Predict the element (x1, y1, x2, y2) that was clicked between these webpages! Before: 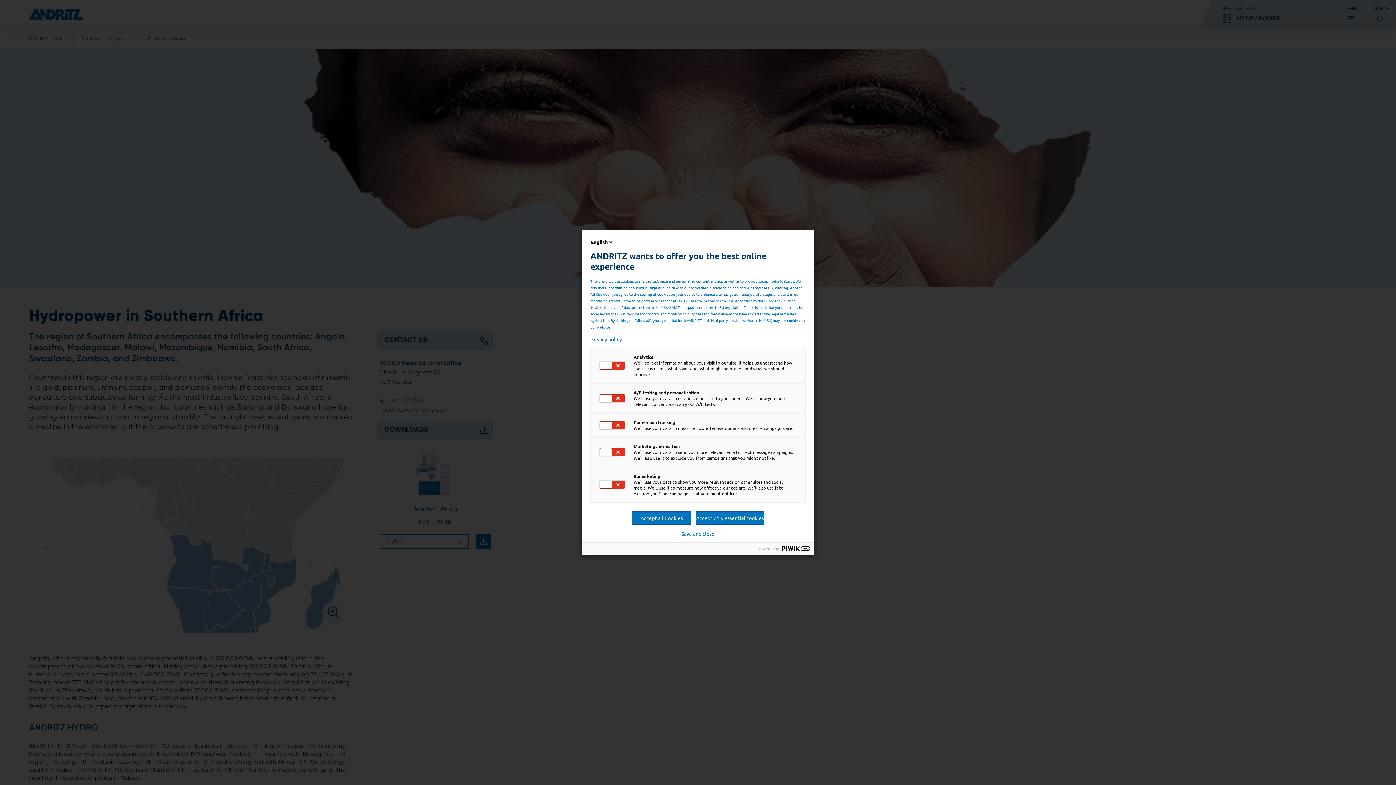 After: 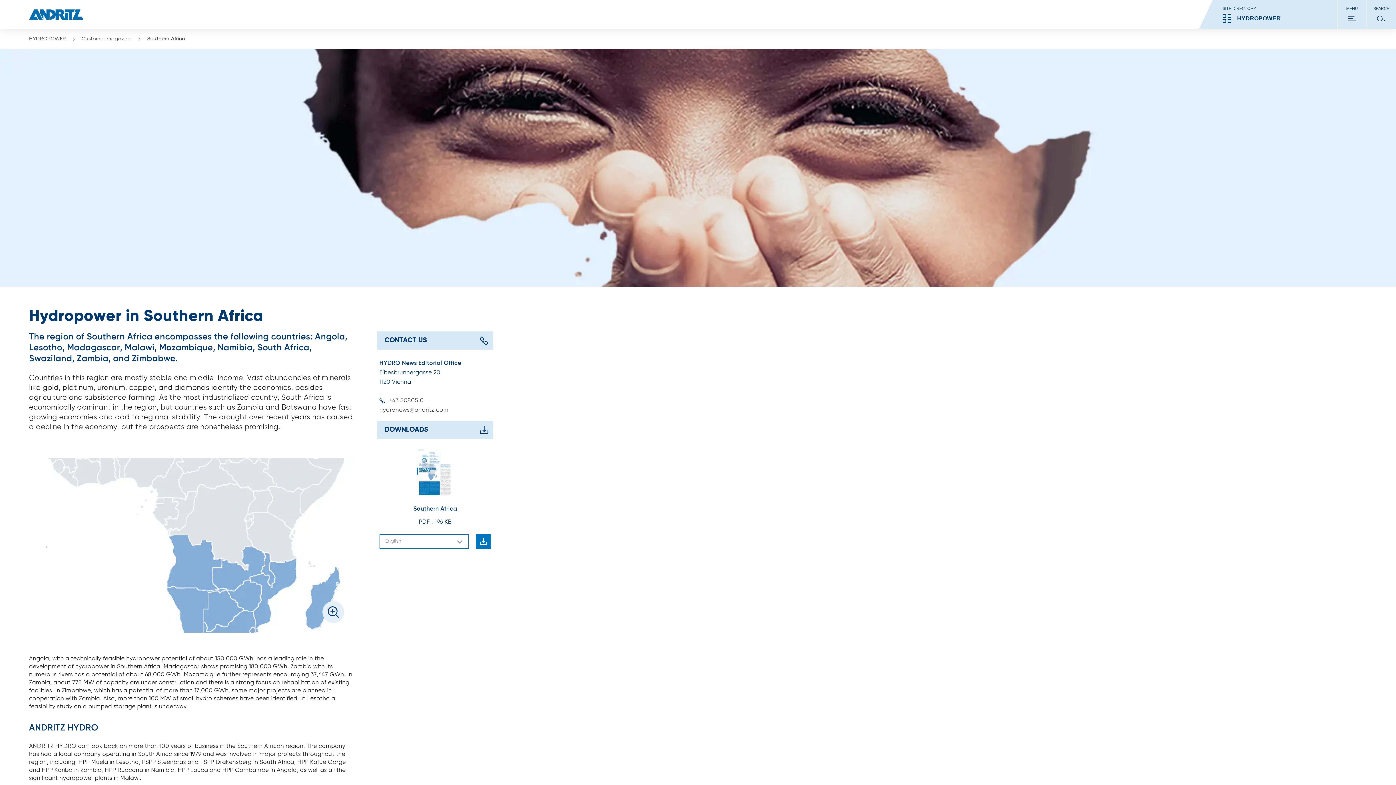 Action: label: Save and close bbox: (681, 530, 714, 536)